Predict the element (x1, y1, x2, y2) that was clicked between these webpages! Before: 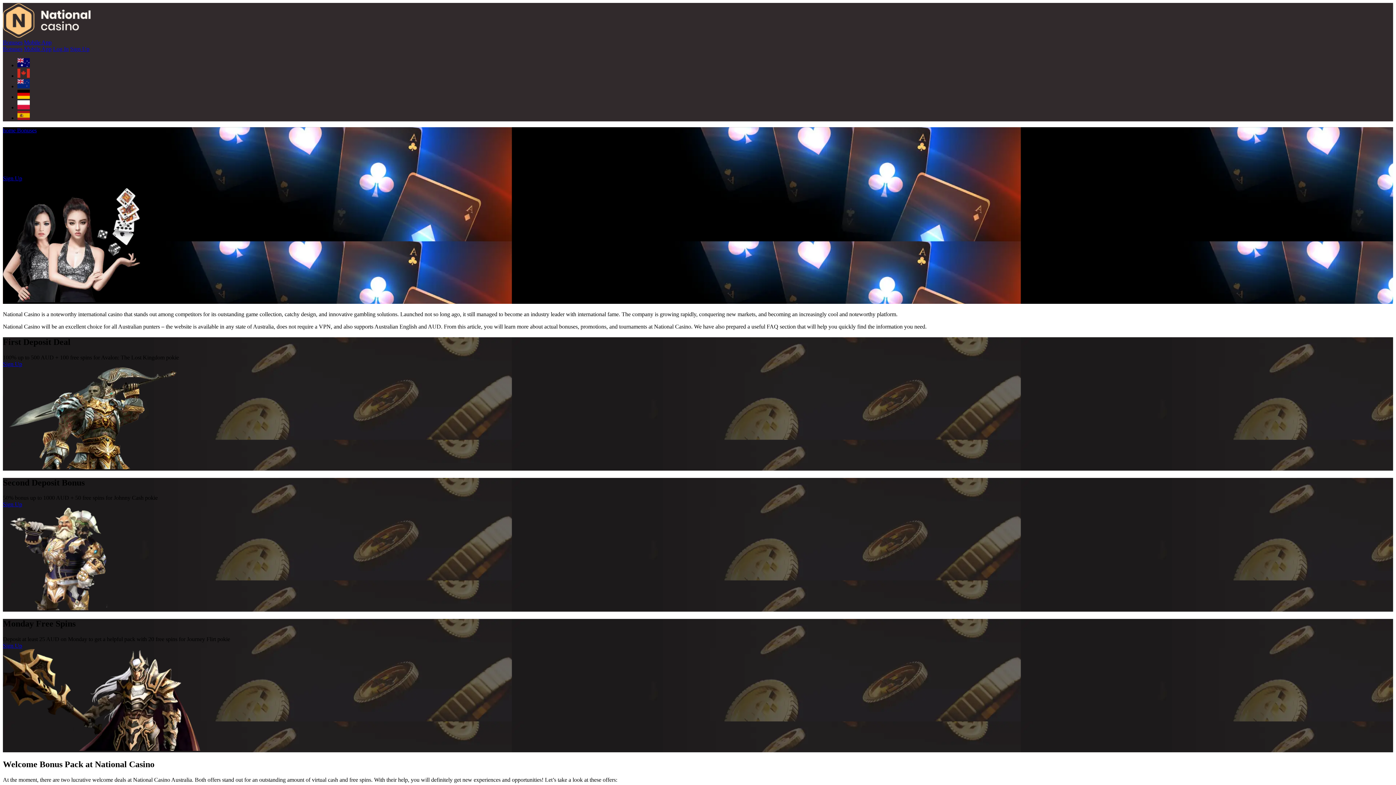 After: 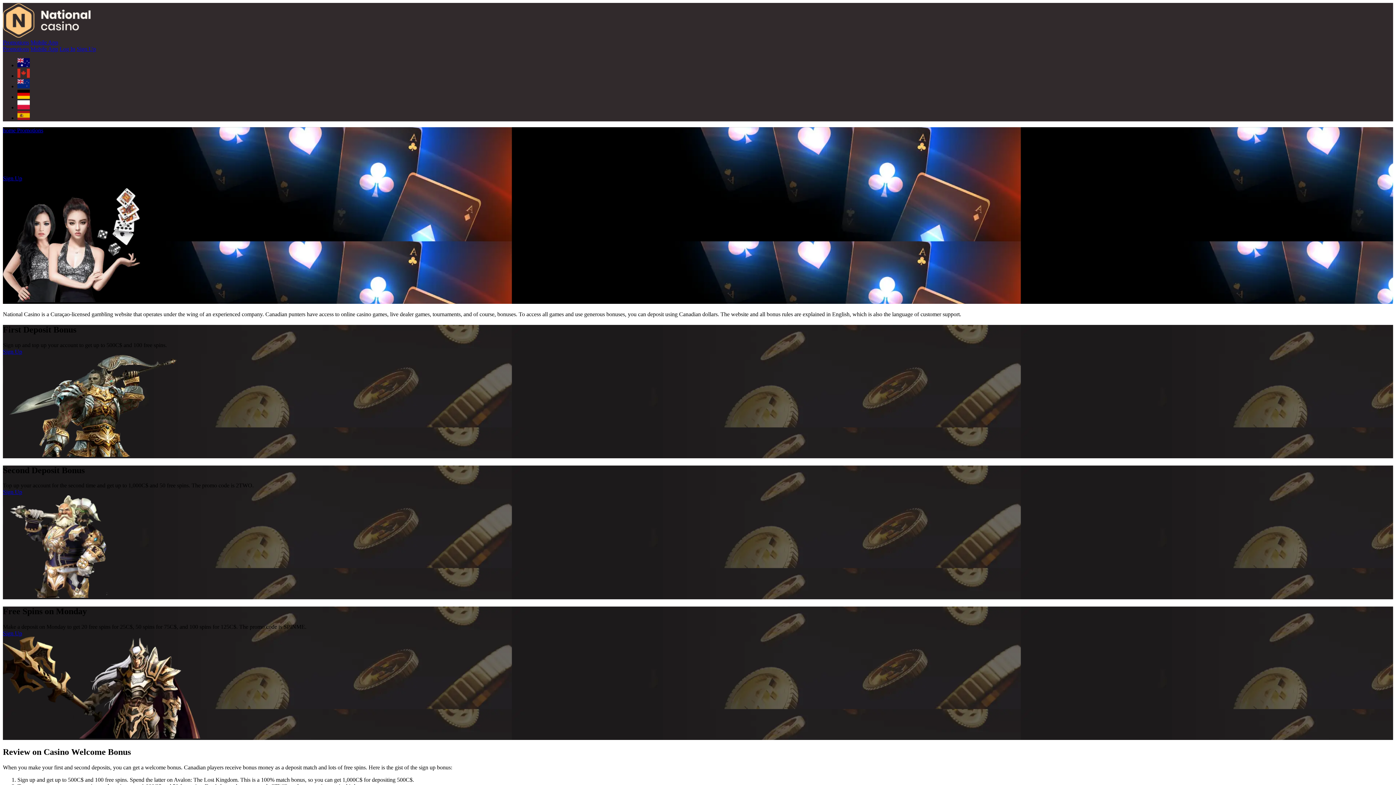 Action: bbox: (17, 72, 29, 78)